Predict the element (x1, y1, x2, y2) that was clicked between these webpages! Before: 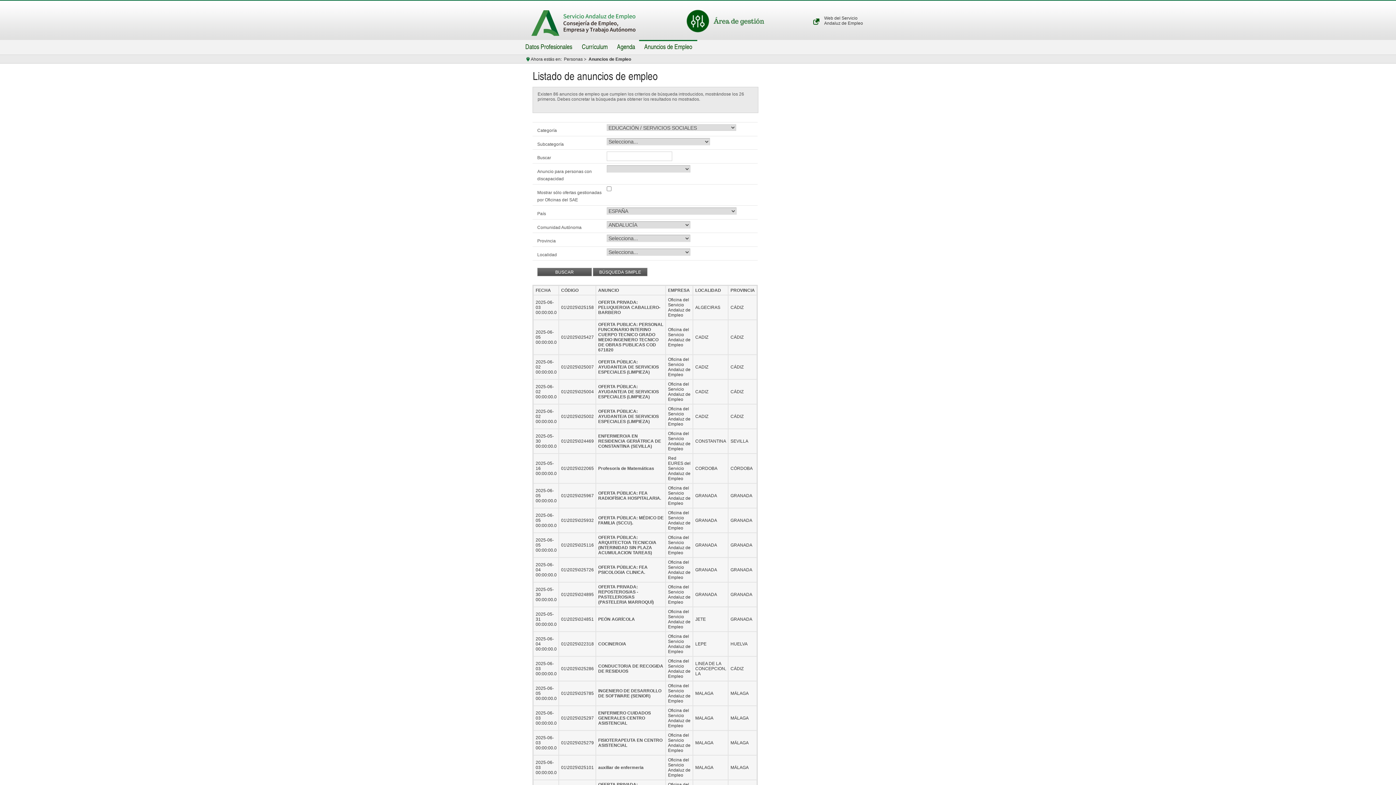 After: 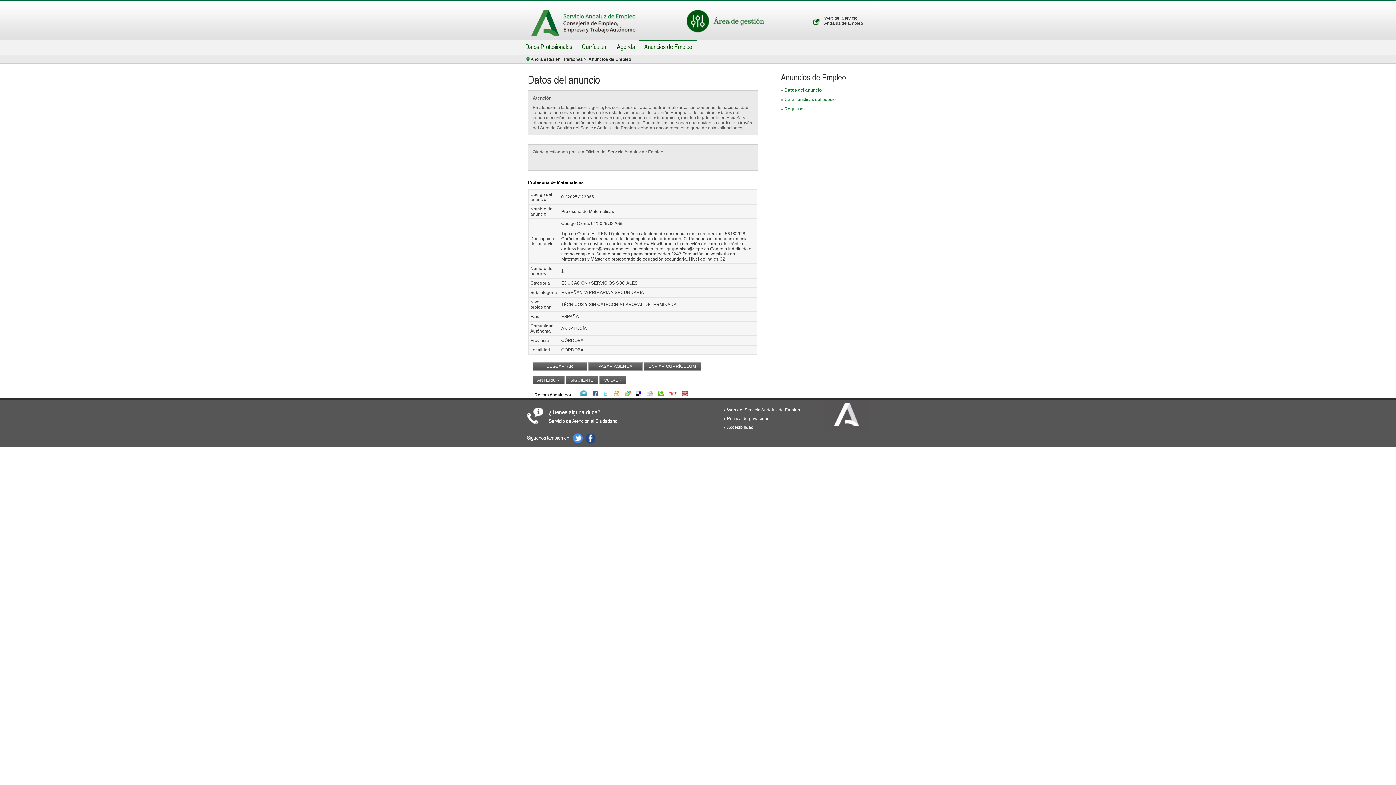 Action: label: Profesor/a de Matemáticas bbox: (598, 466, 654, 471)